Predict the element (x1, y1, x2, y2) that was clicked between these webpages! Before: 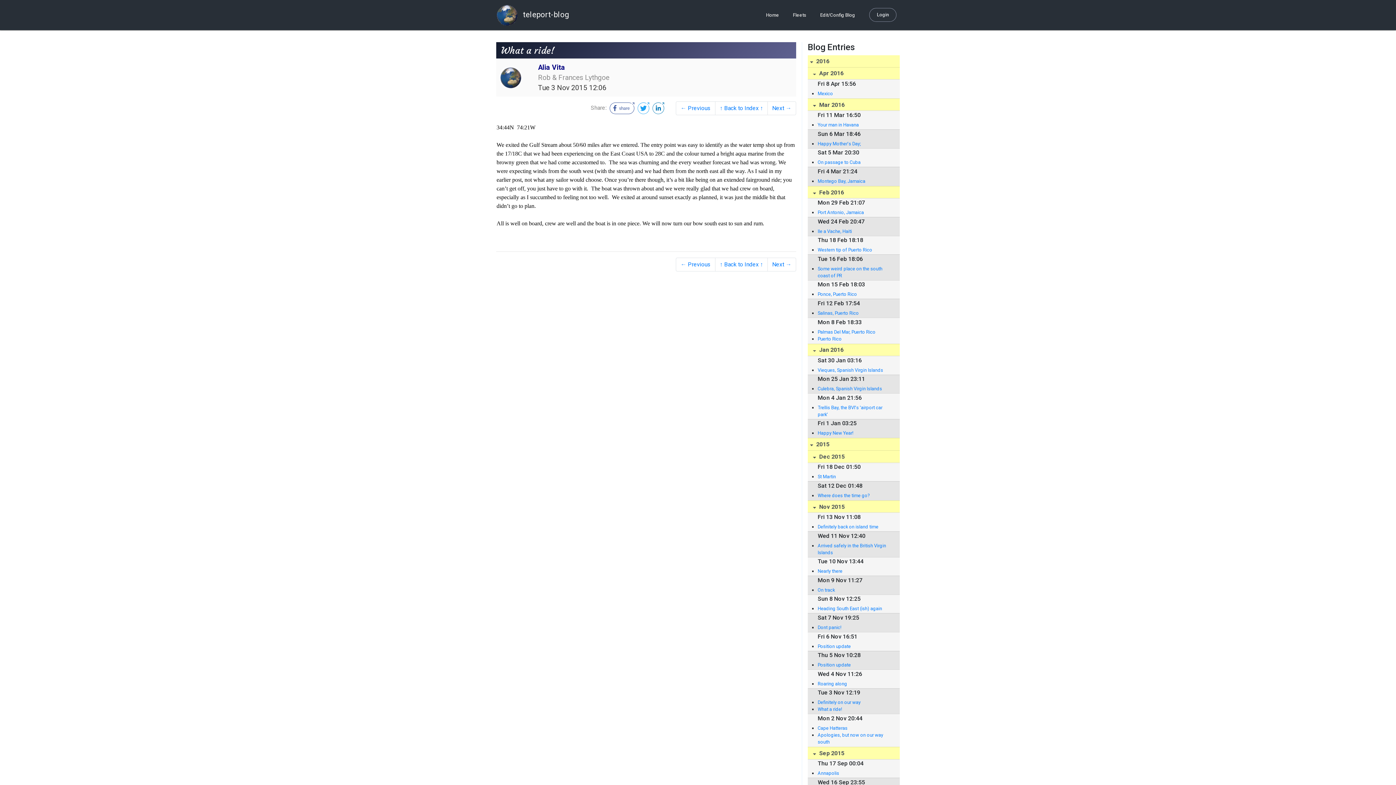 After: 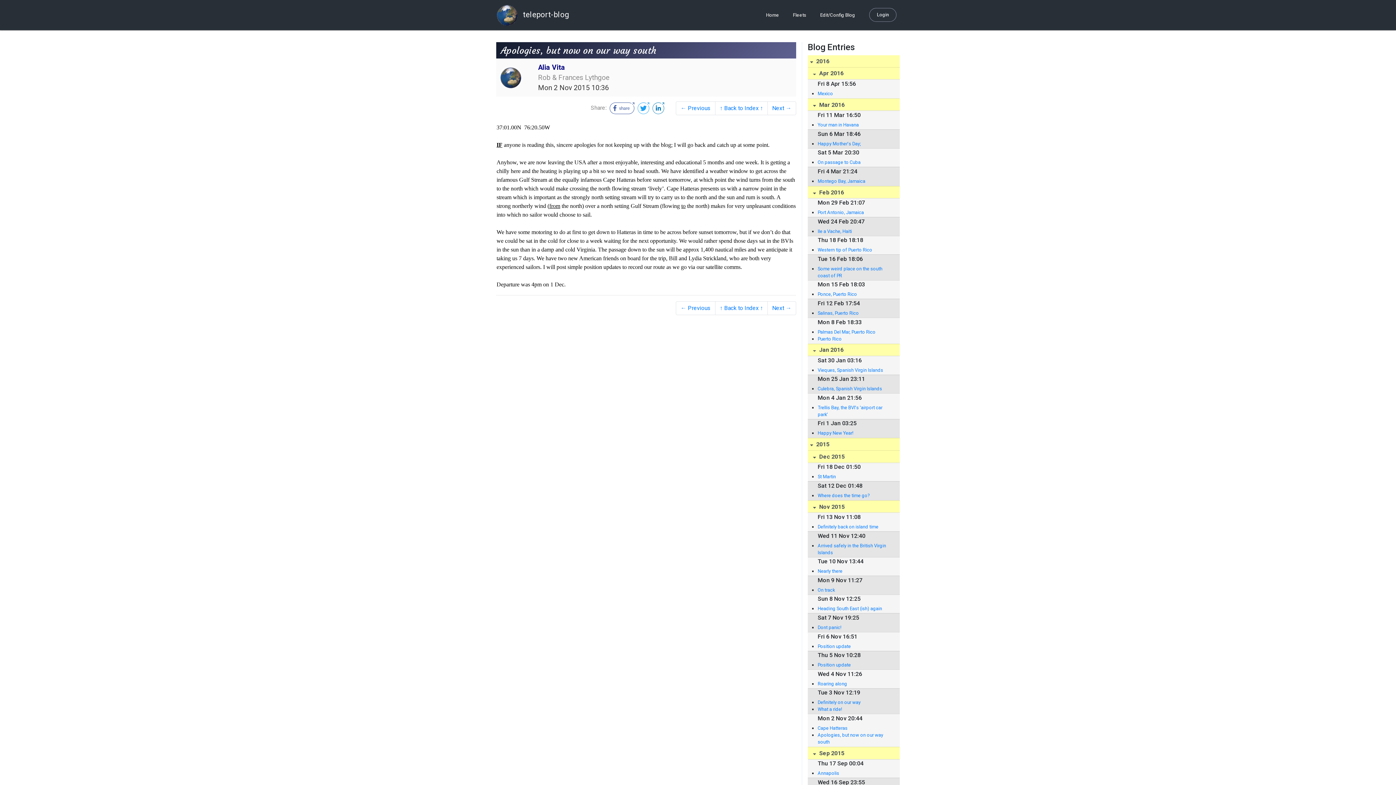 Action: label: Apologies, but now on our way south bbox: (817, 731, 892, 745)